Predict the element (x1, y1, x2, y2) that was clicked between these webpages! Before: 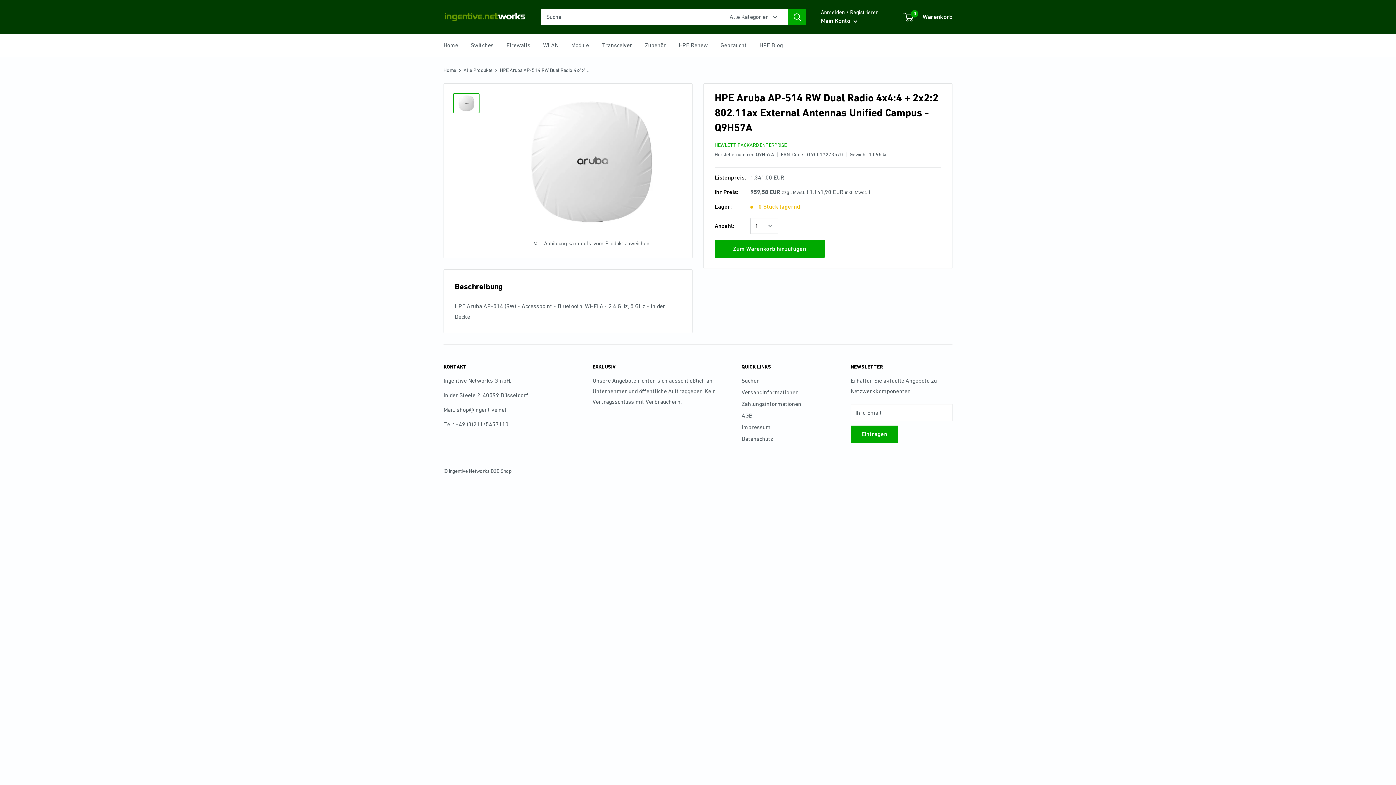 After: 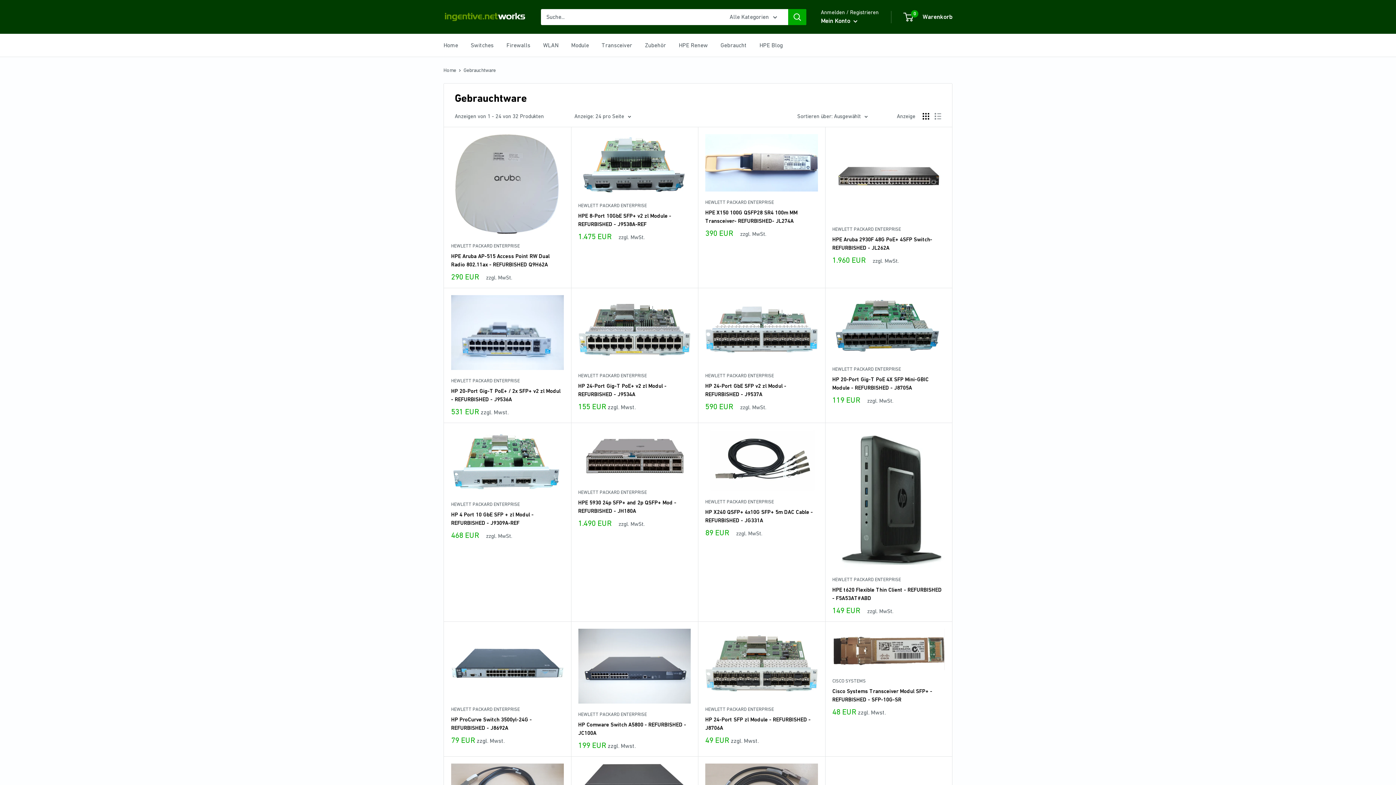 Action: label: Gebraucht bbox: (720, 40, 746, 50)